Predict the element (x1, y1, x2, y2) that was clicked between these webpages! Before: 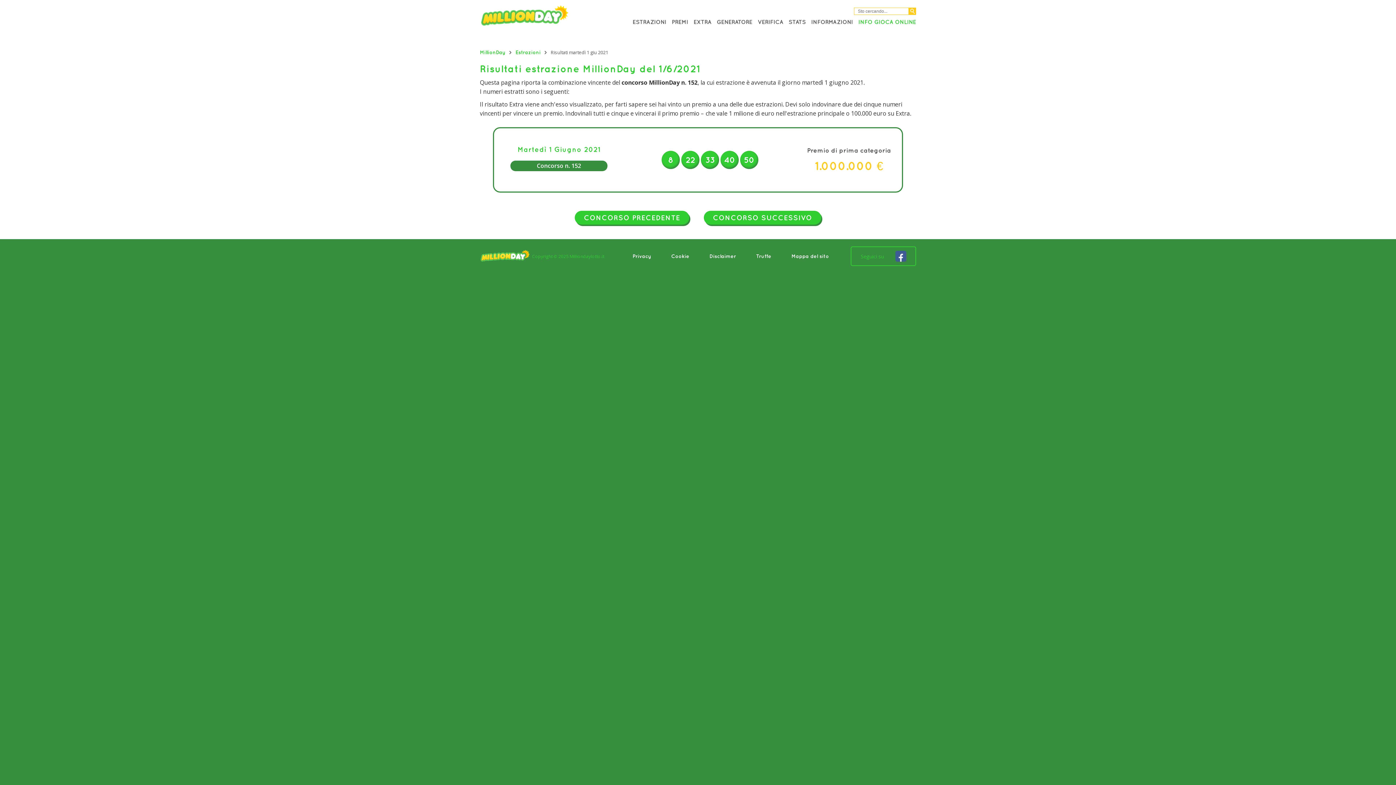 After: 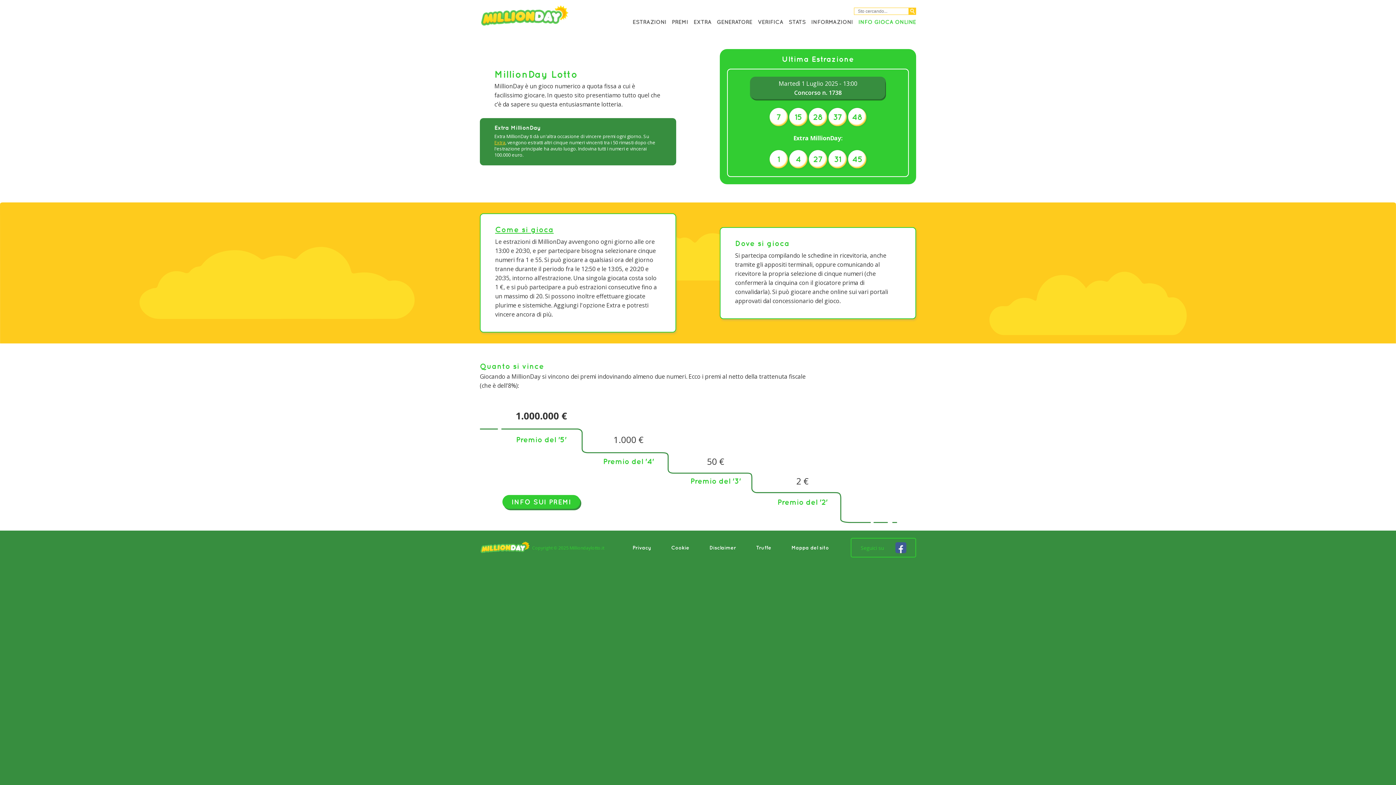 Action: bbox: (480, 3, 610, 30)